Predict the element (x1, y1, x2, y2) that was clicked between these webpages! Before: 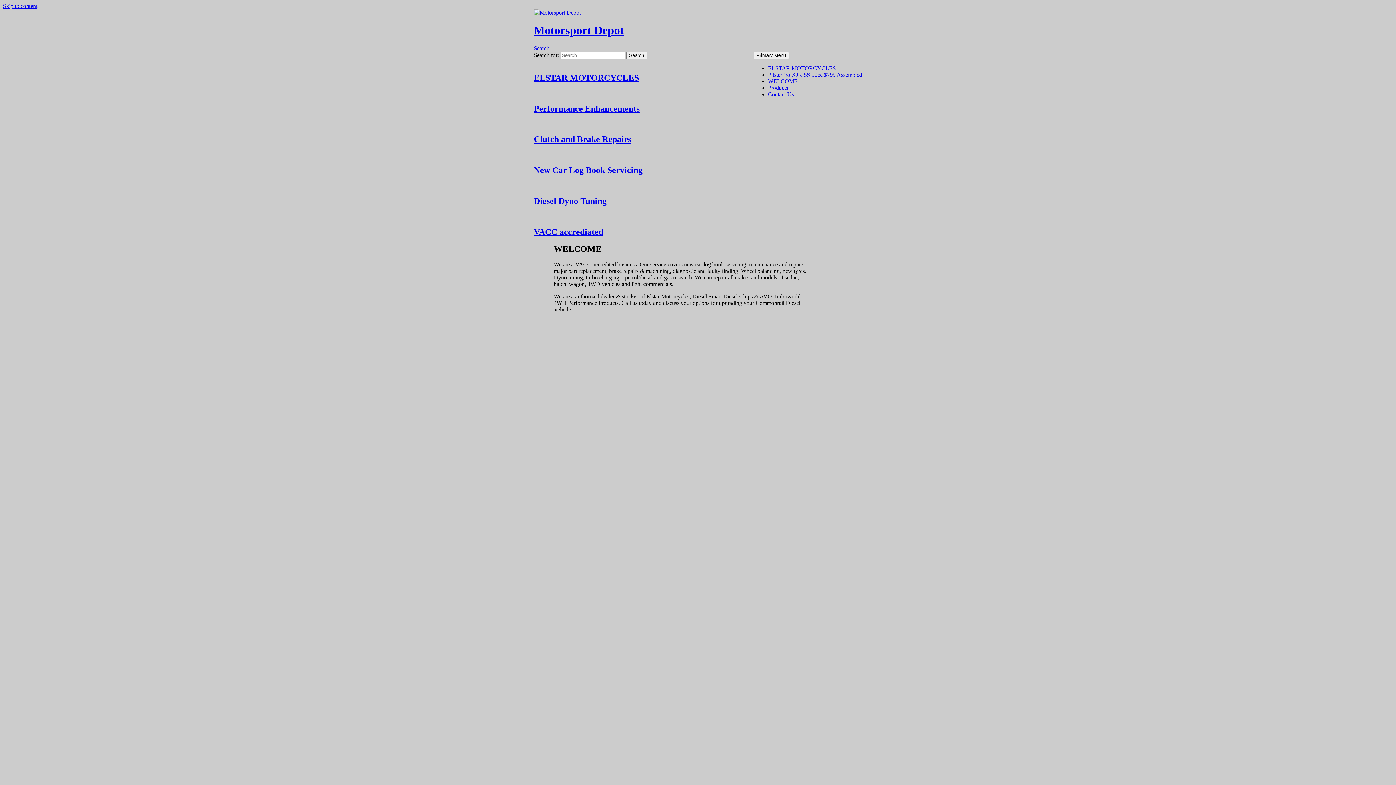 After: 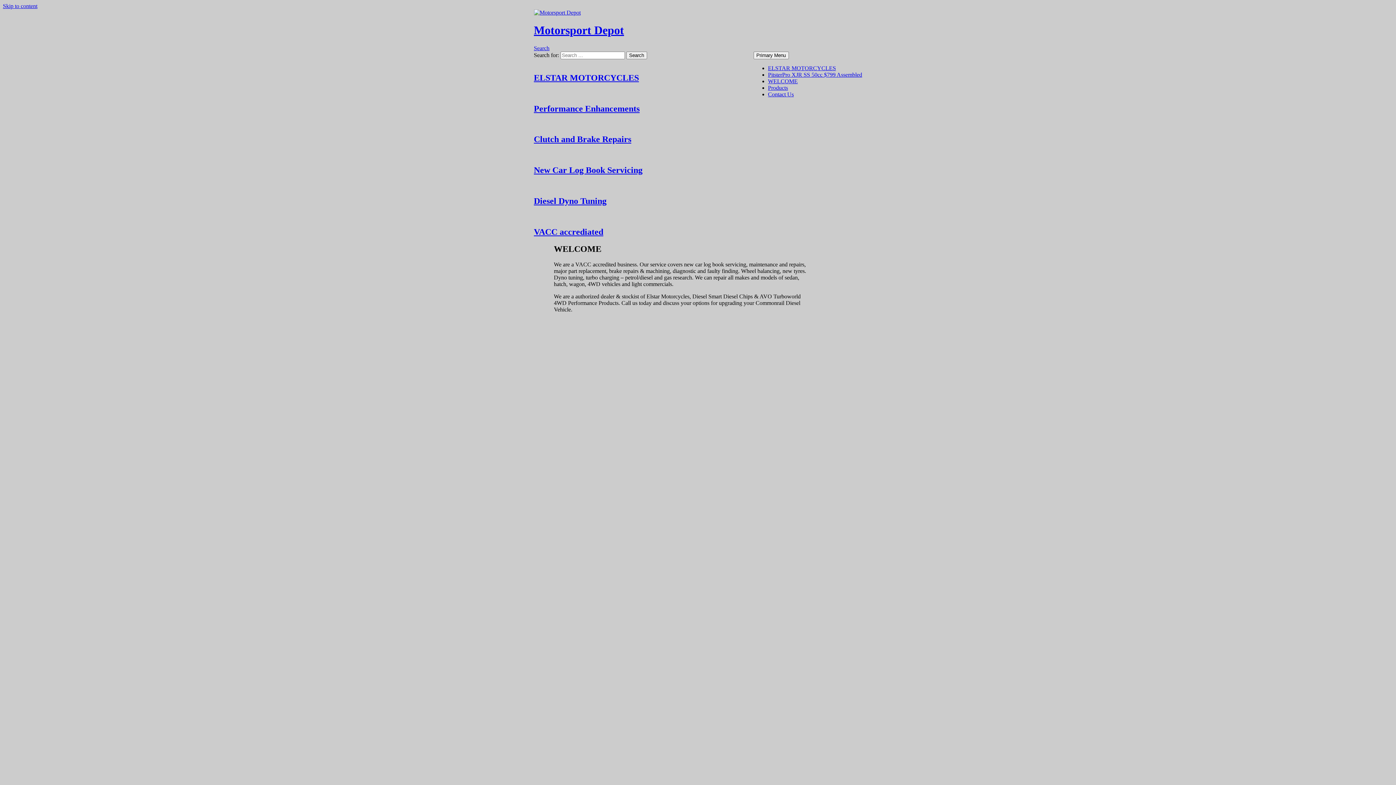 Action: label: WELCOME bbox: (768, 78, 798, 84)